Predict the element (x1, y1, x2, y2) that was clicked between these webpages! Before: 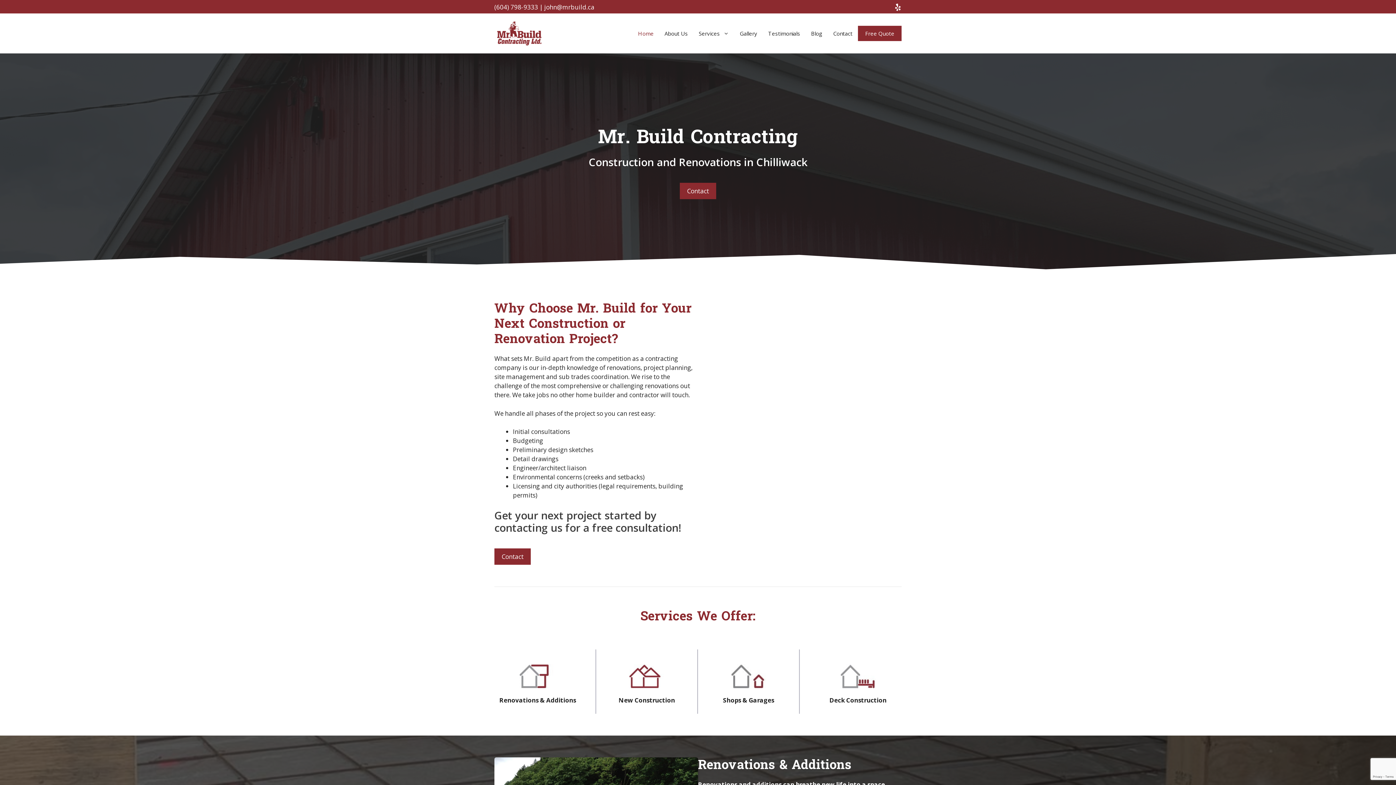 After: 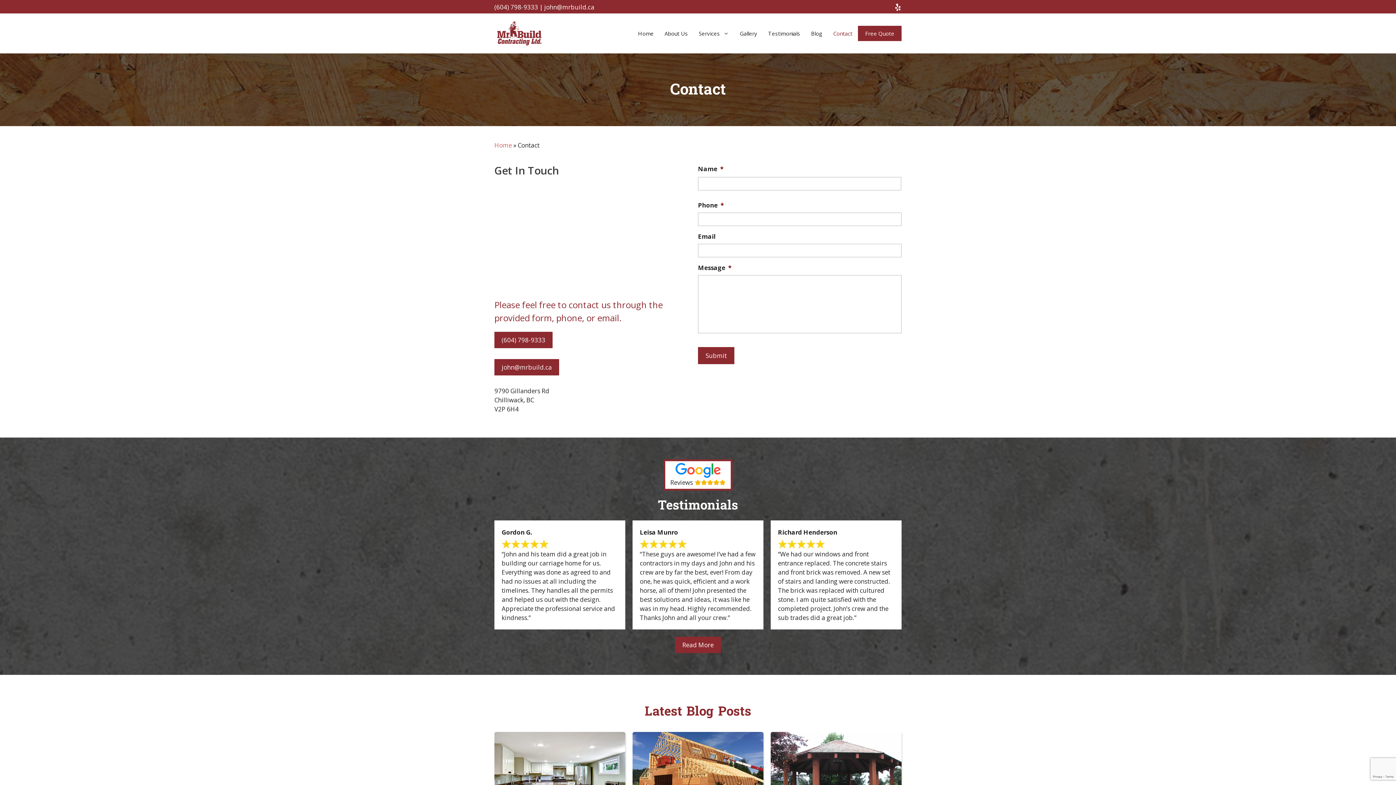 Action: bbox: (858, 25, 901, 41) label: Free Quote